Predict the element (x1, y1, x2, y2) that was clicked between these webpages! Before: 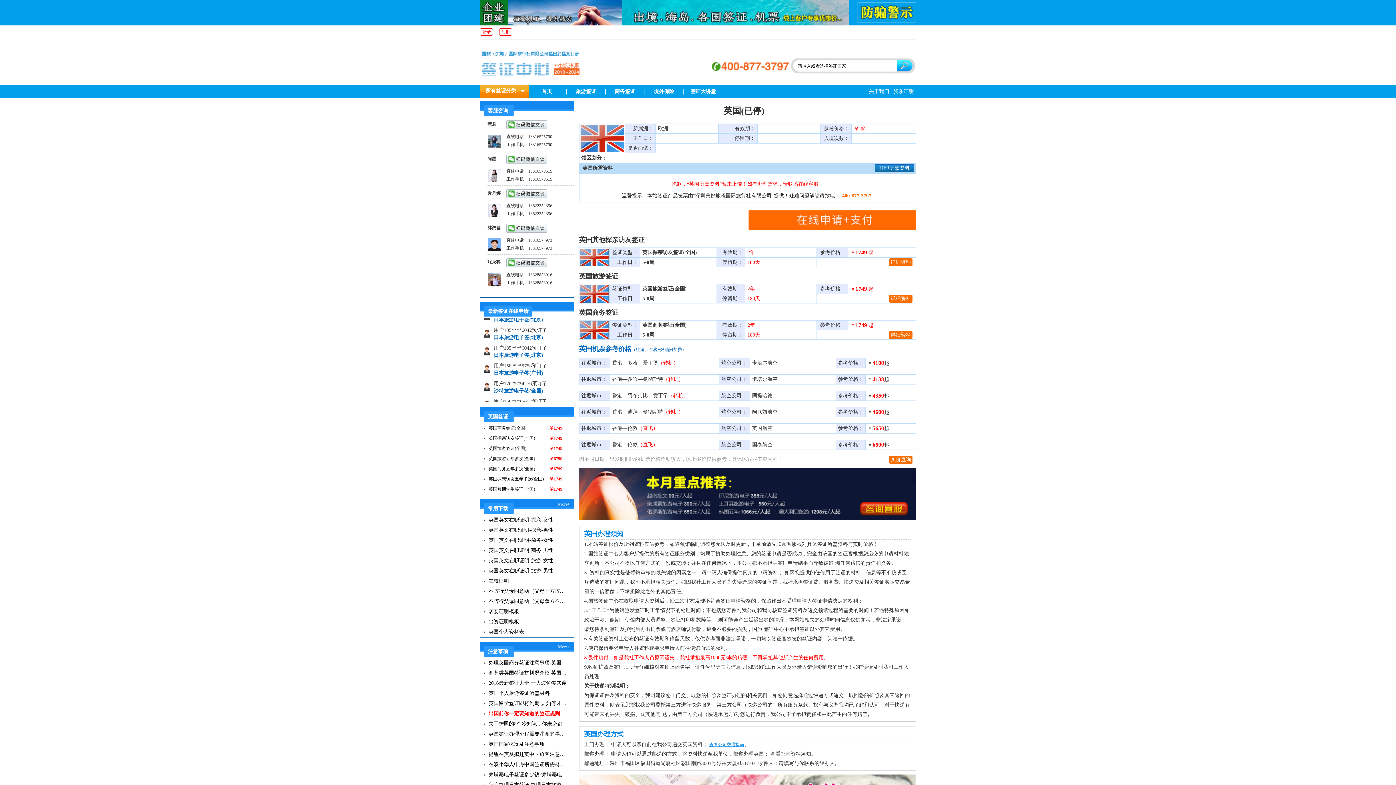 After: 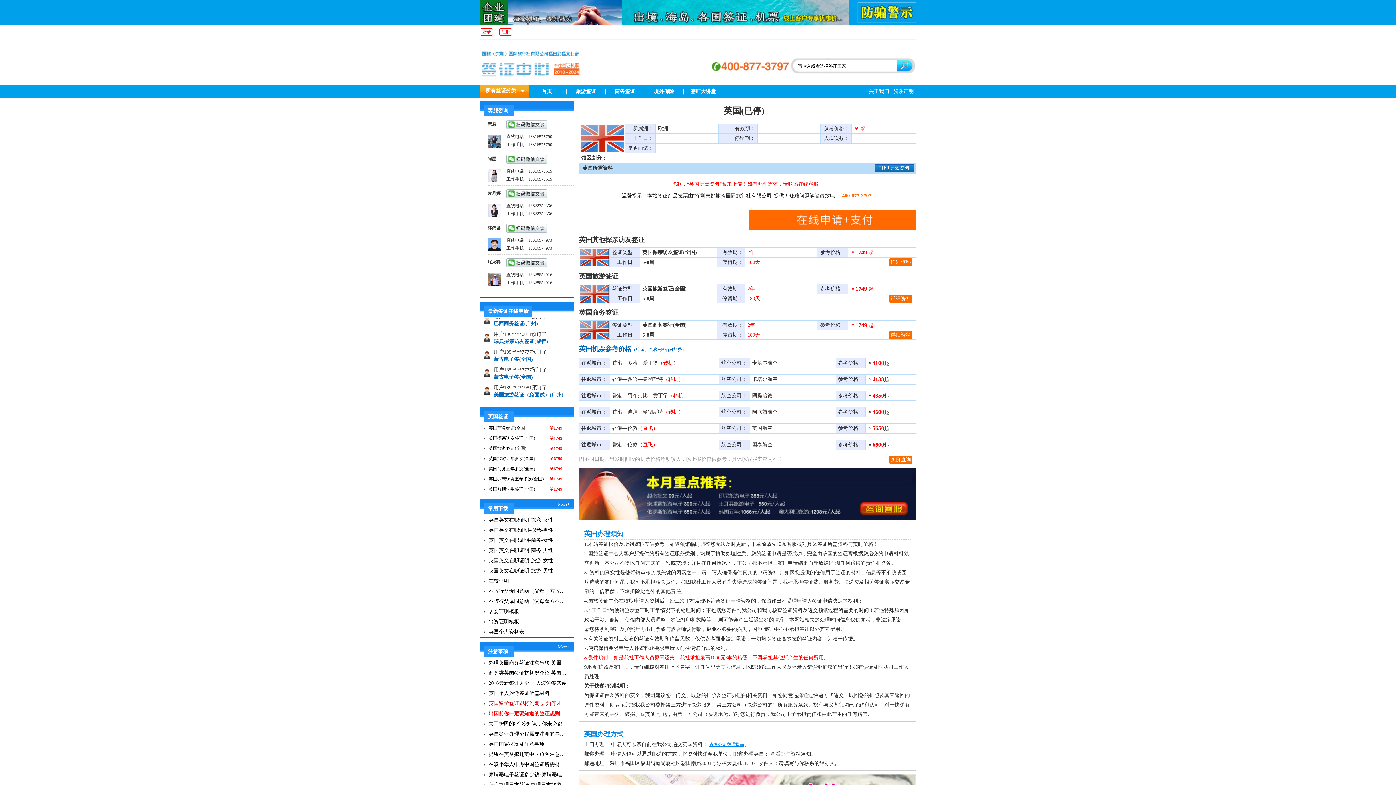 Action: bbox: (484, 700, 567, 708) label: 英国留学签证即将到期 要如何才能继续留在英国